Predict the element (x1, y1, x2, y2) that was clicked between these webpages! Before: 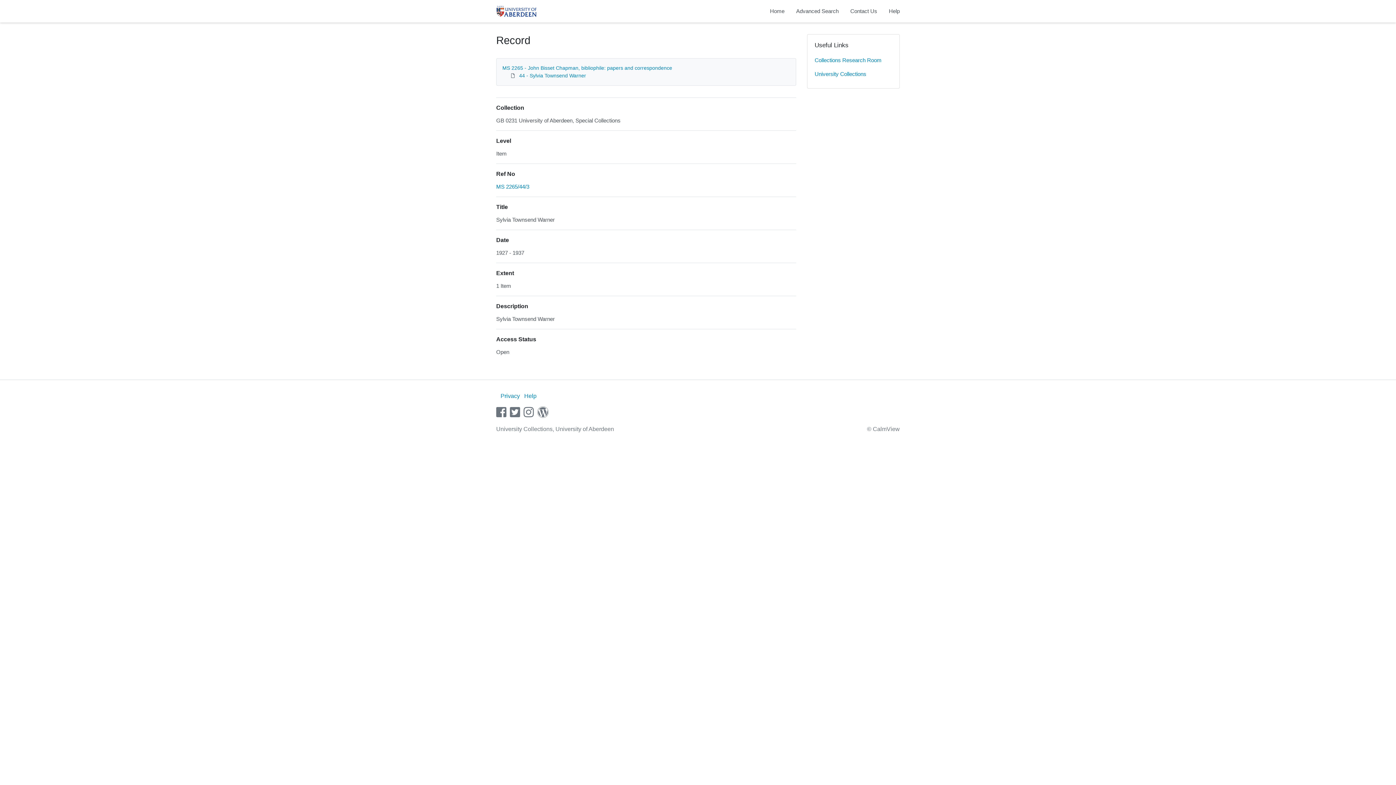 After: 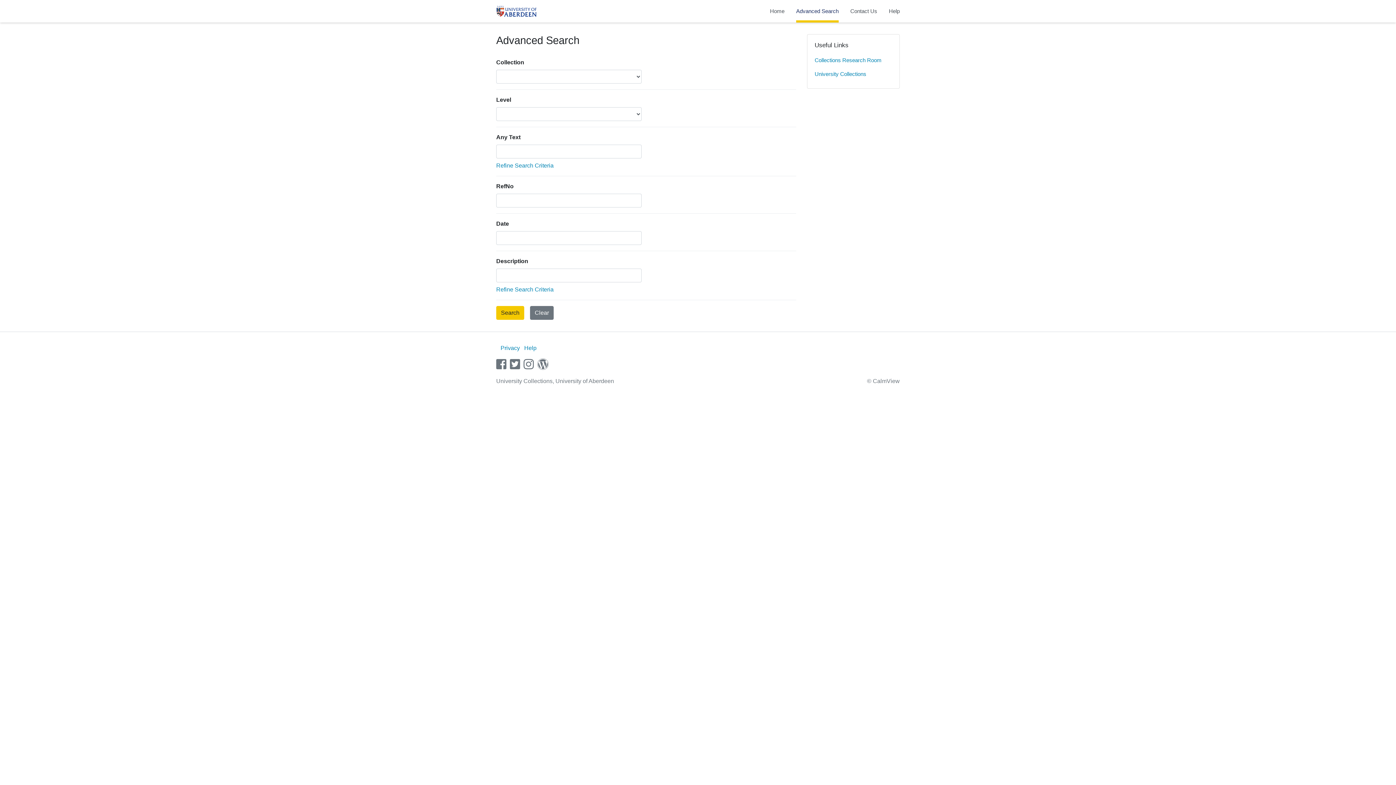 Action: label: Advanced Search bbox: (796, 0, 838, 22)